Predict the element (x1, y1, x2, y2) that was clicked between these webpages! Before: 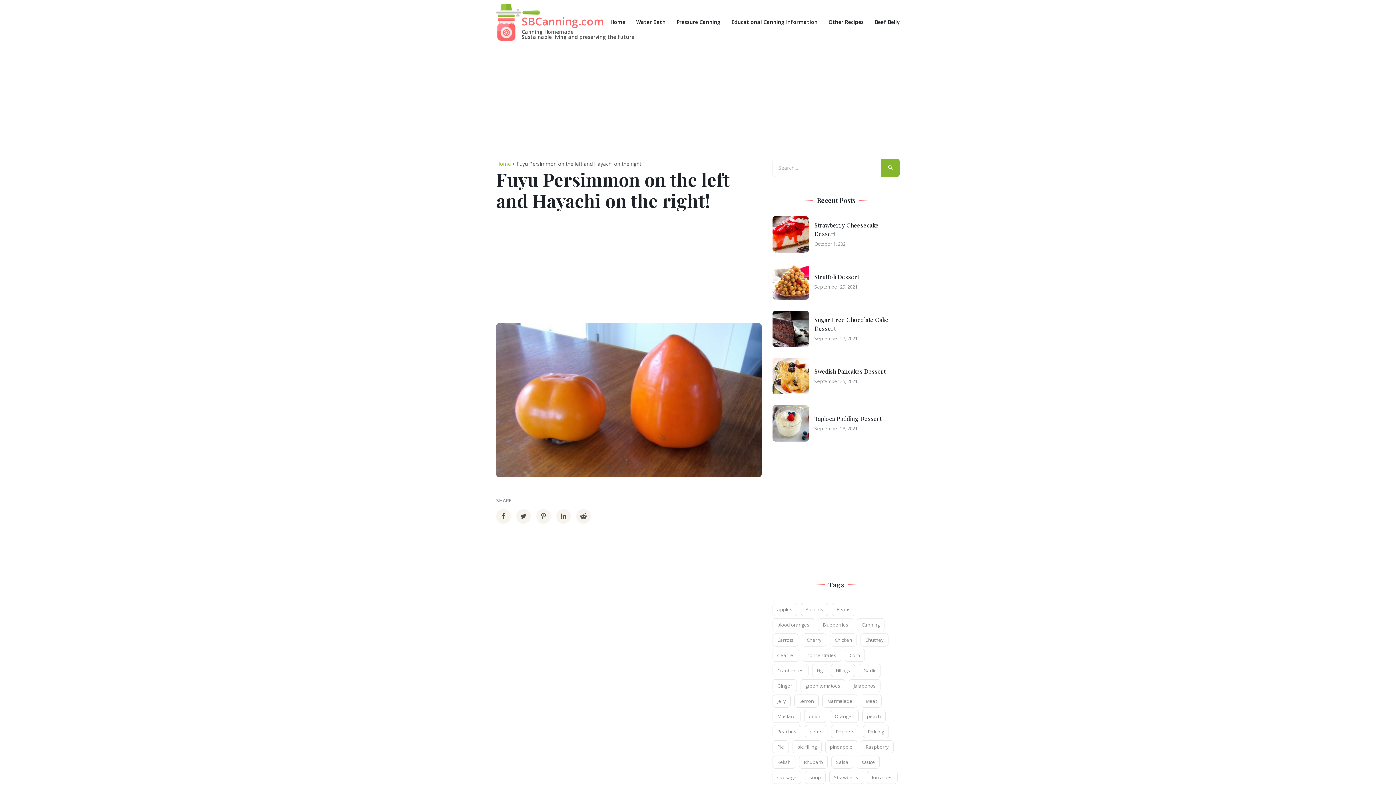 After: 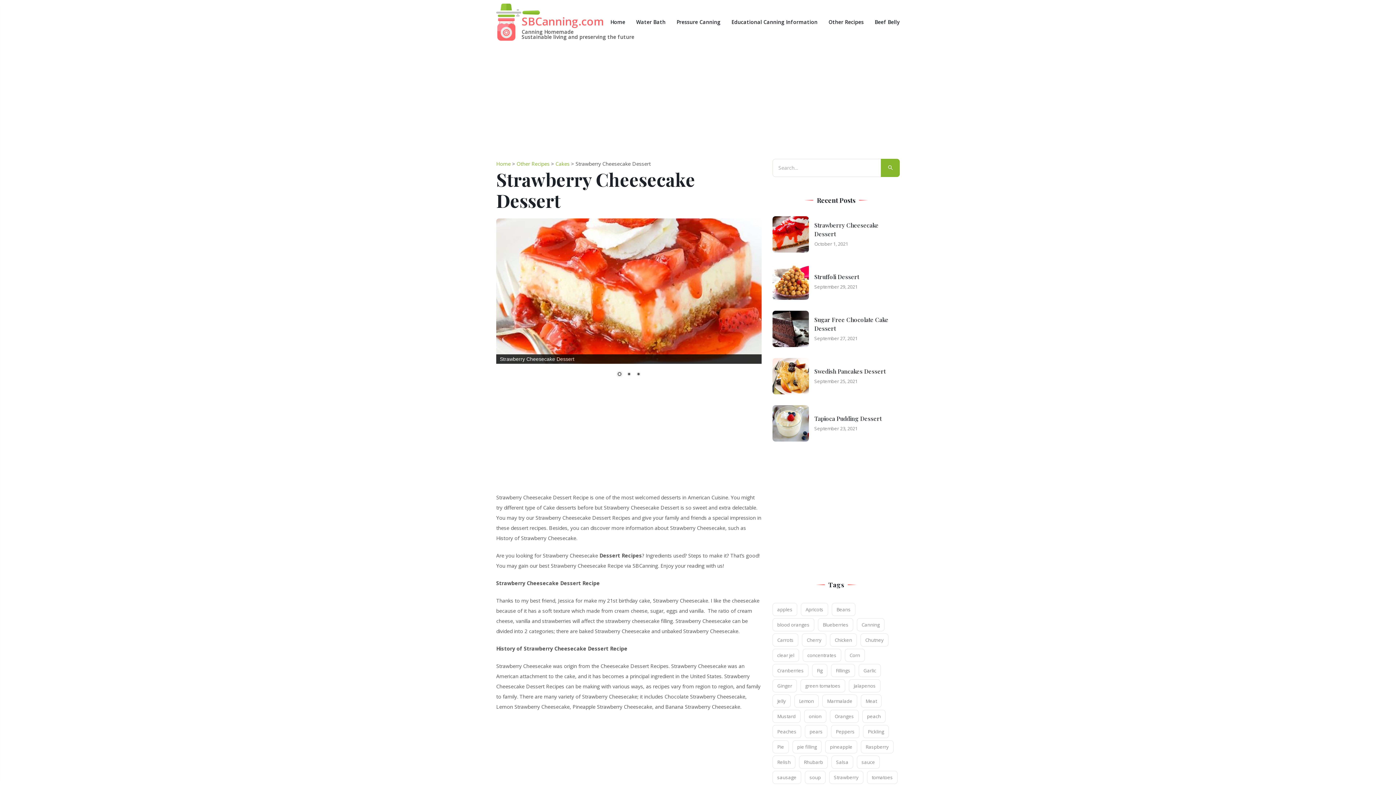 Action: bbox: (772, 216, 809, 252)